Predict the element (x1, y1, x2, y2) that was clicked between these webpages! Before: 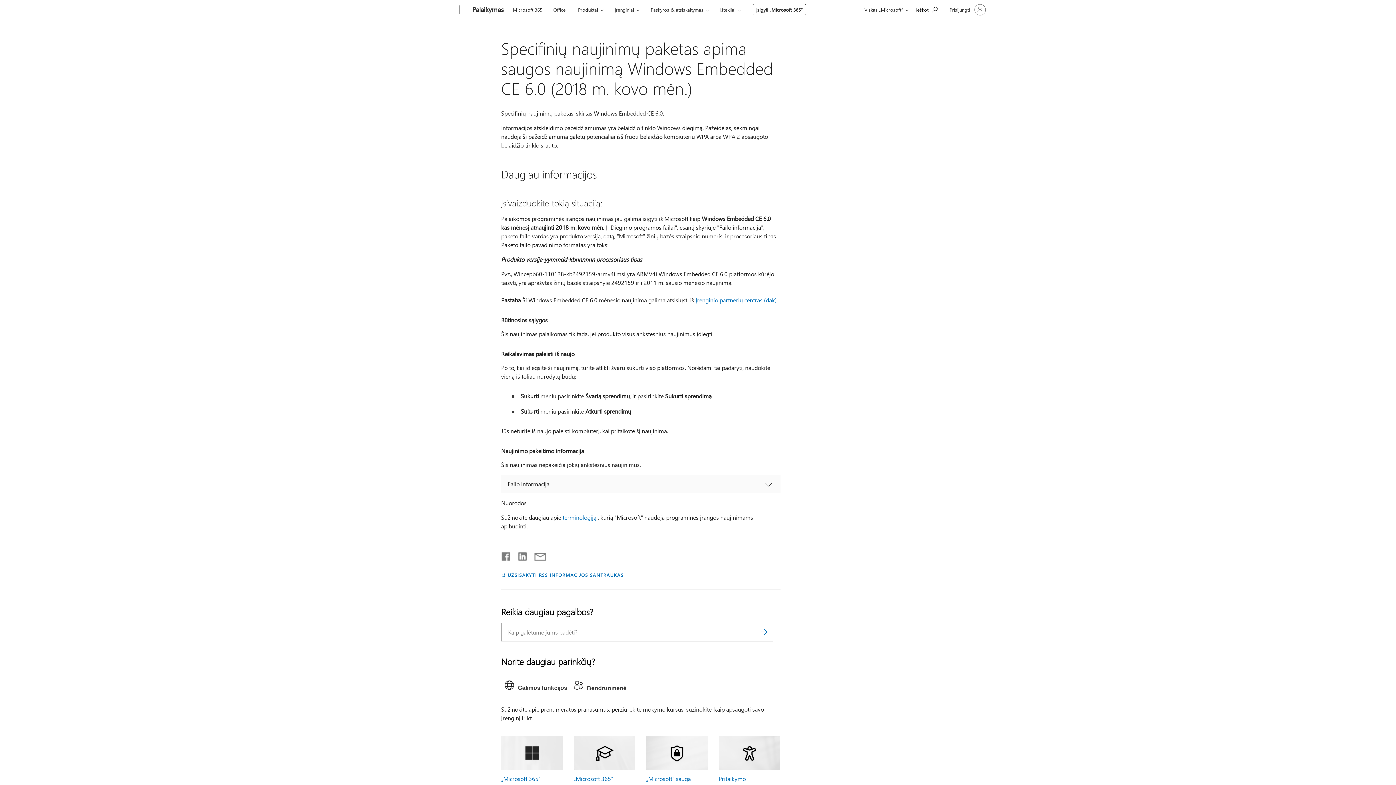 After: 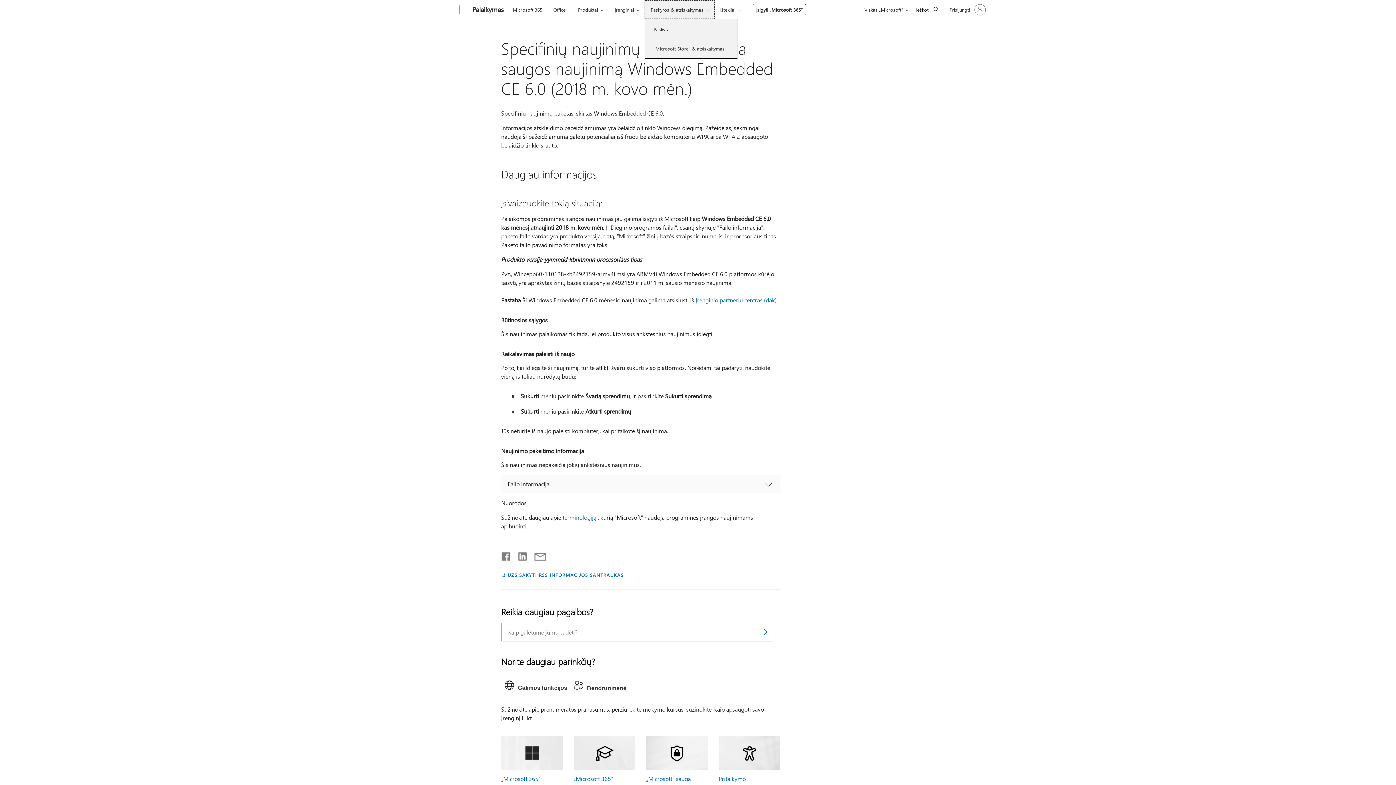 Action: bbox: (644, 0, 714, 18) label: Paskyros & atsiskaitymas